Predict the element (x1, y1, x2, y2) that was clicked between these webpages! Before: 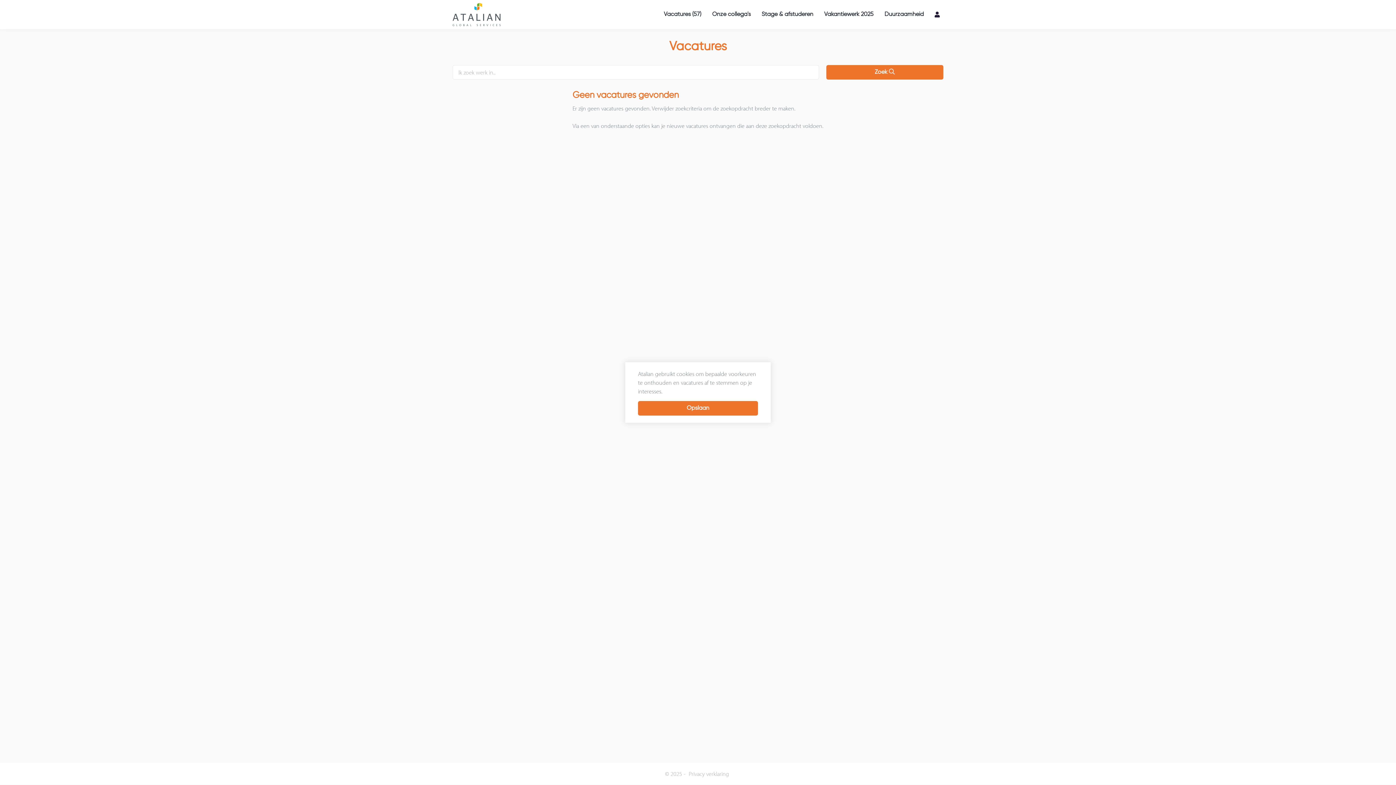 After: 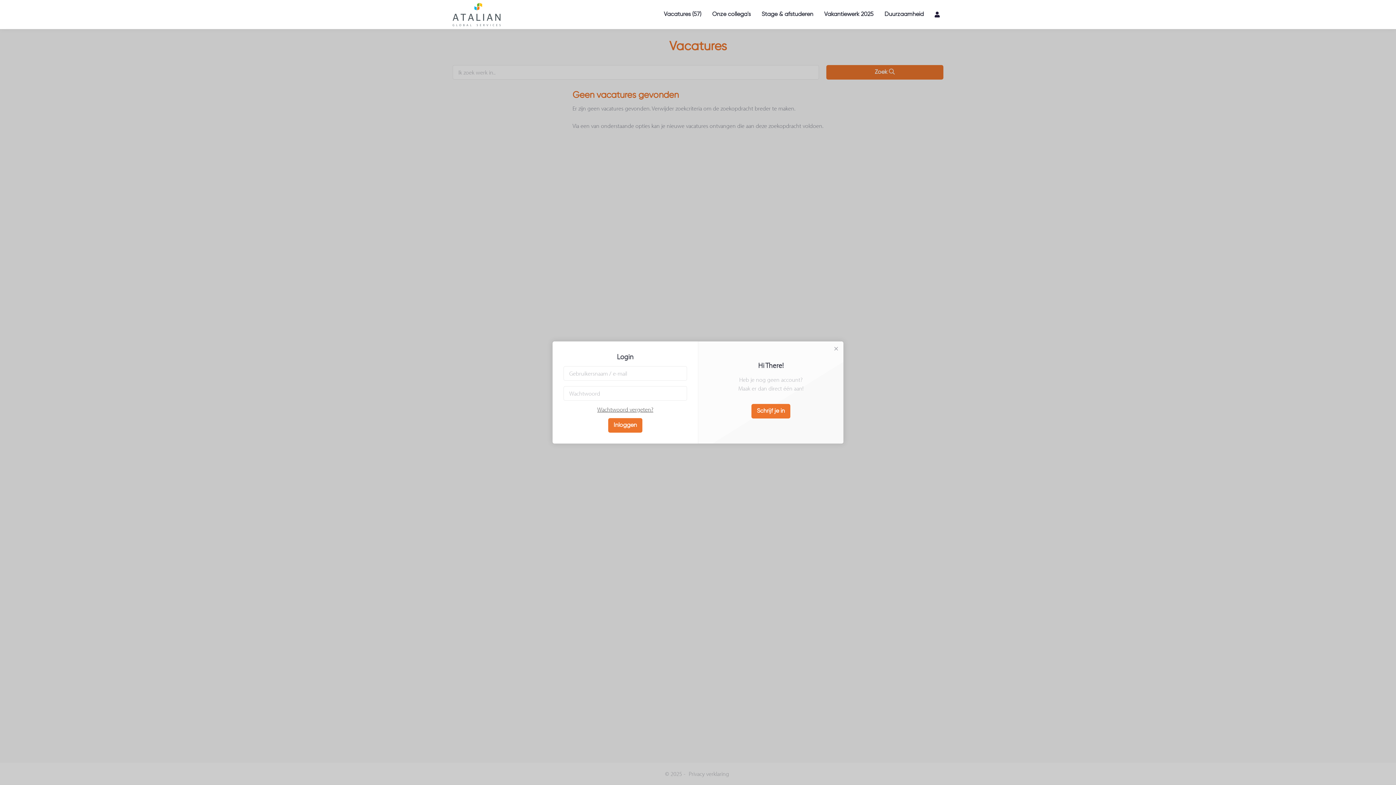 Action: bbox: (929, 0, 943, 29)